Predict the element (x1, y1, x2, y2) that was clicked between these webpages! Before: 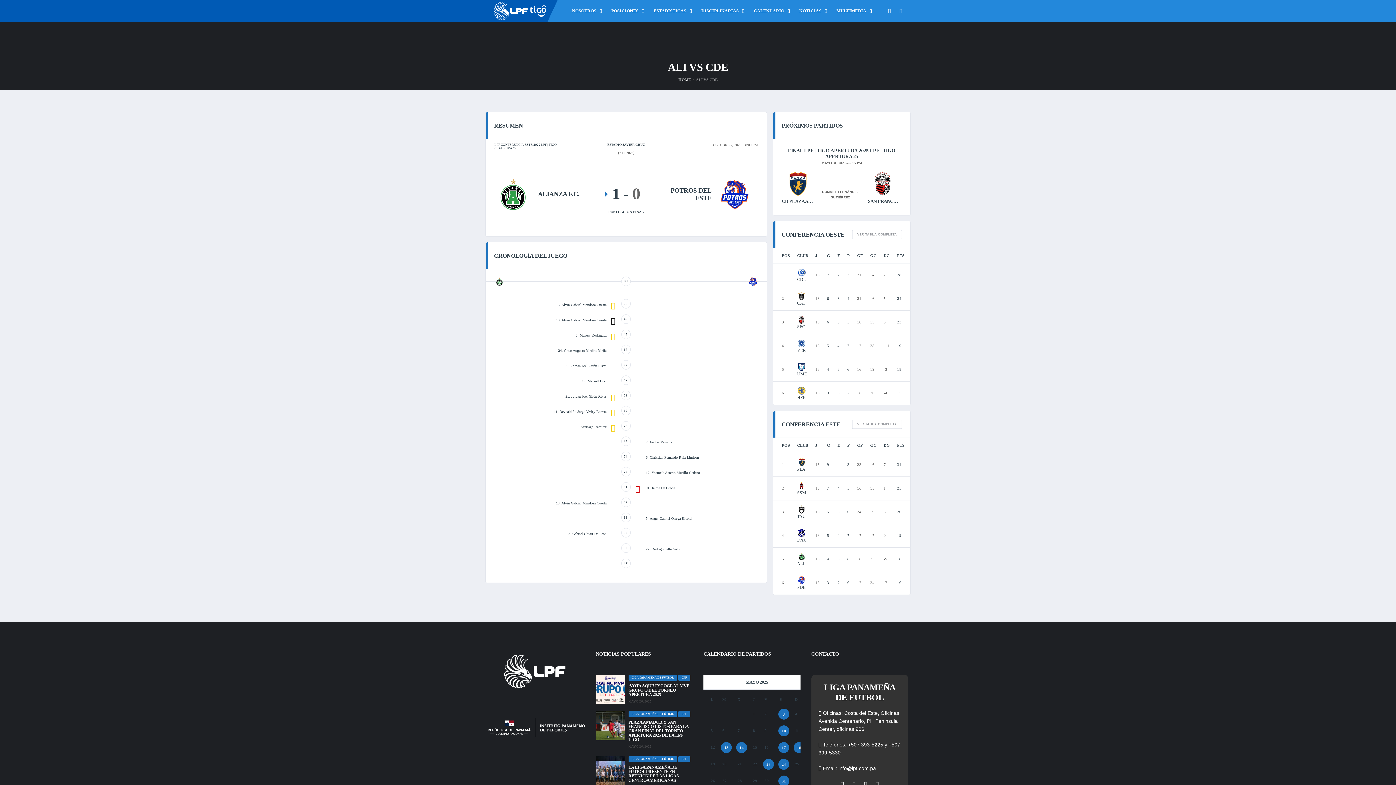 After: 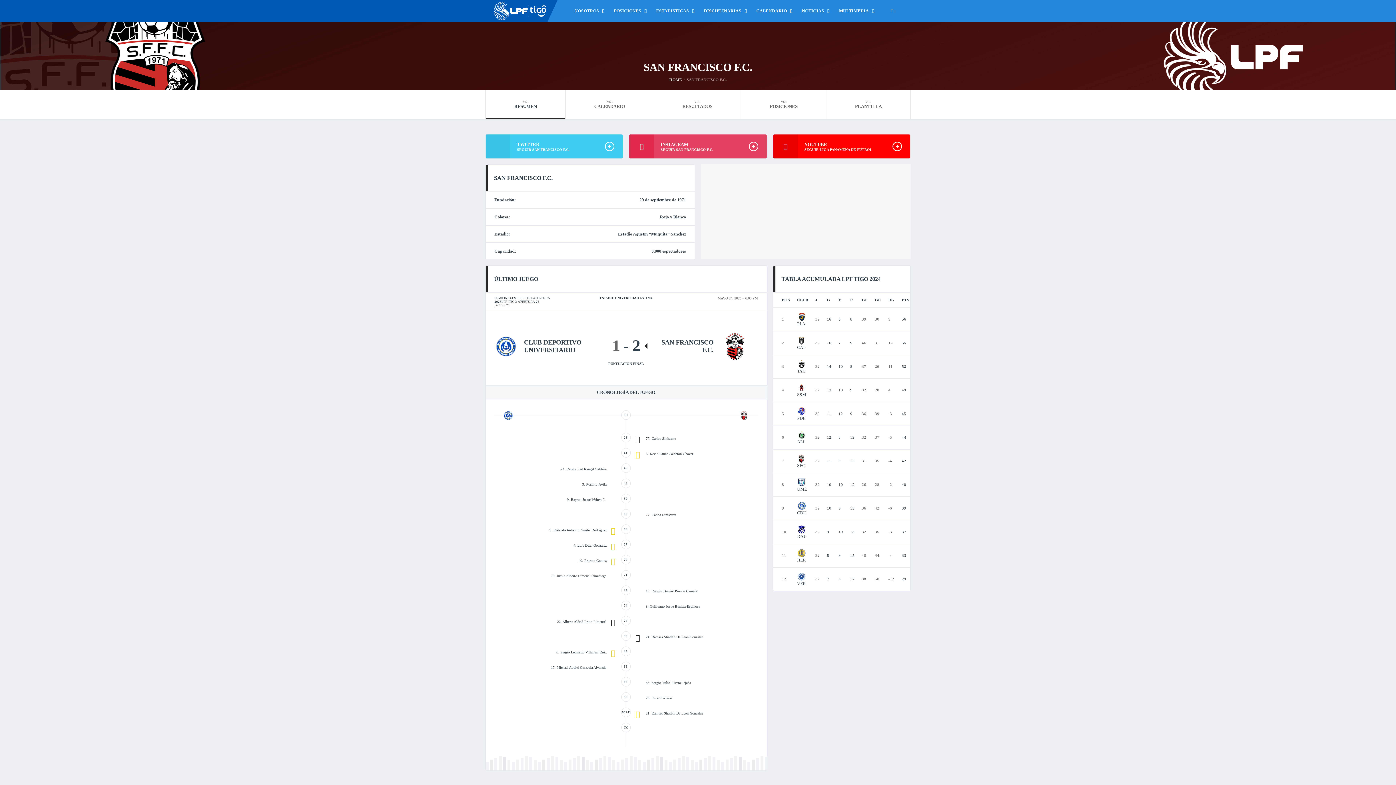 Action: bbox: (868, 170, 899, 196)